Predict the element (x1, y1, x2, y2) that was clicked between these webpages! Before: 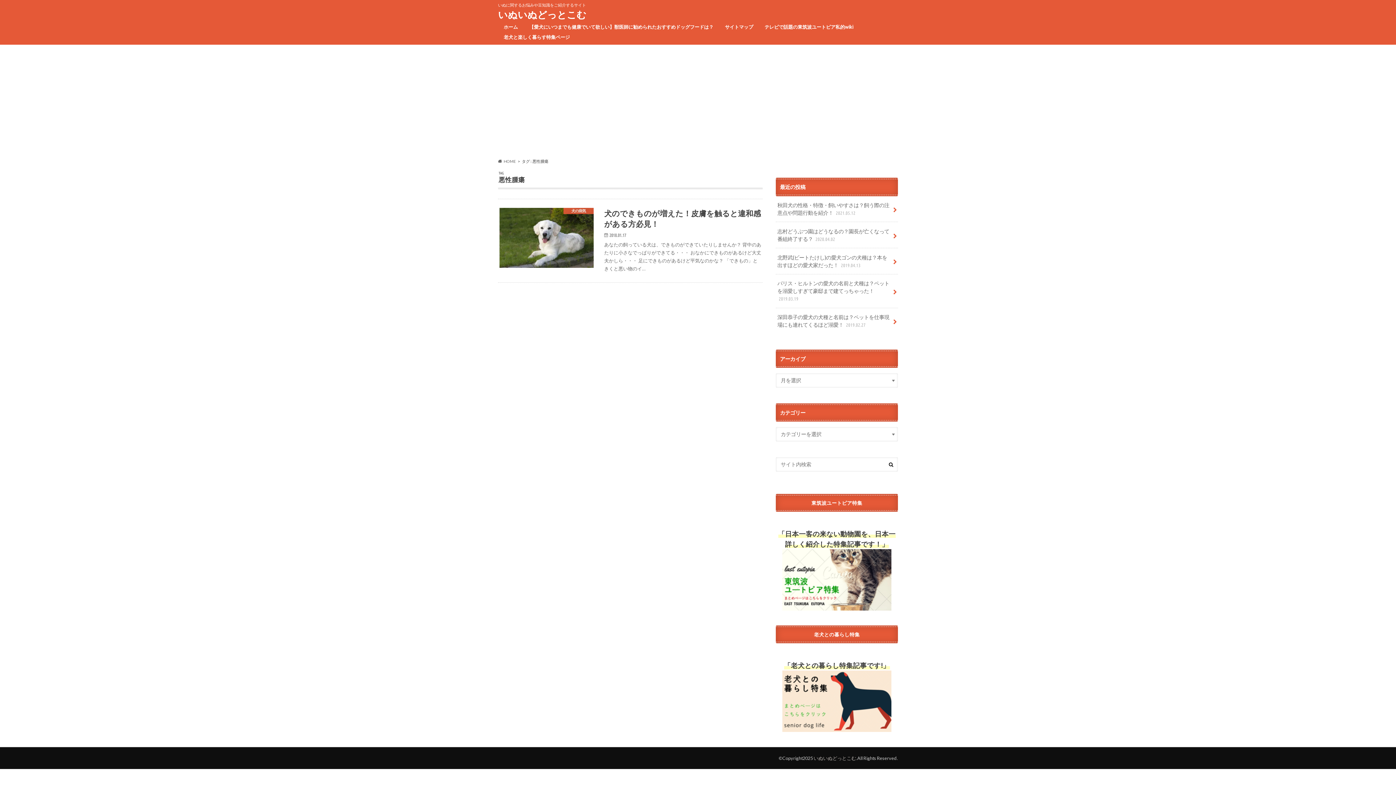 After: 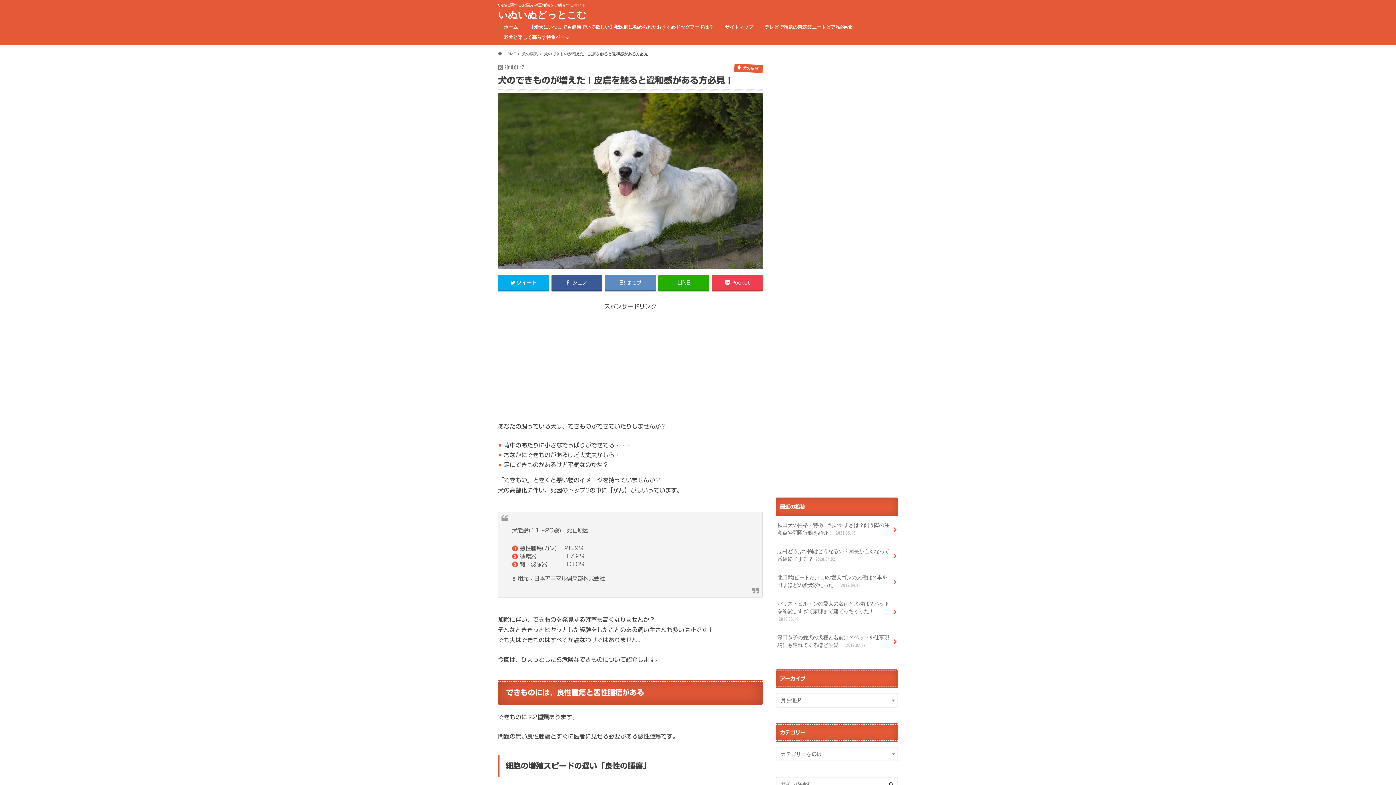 Action: bbox: (498, 199, 762, 282) label: 犬の病気
犬のできものが増えた！皮膚を触ると違和感がある方必見！

2018.01.17

あなたの飼っている犬は、できものができていたりしませんか？ 背中のあたりに小さなでっぱりができてる・・・ おなかにできものがあるけど大丈夫かしら・・・ 足にできものがあるけど平気なのかな？ 「できもの」ときくと悪い物のイ…